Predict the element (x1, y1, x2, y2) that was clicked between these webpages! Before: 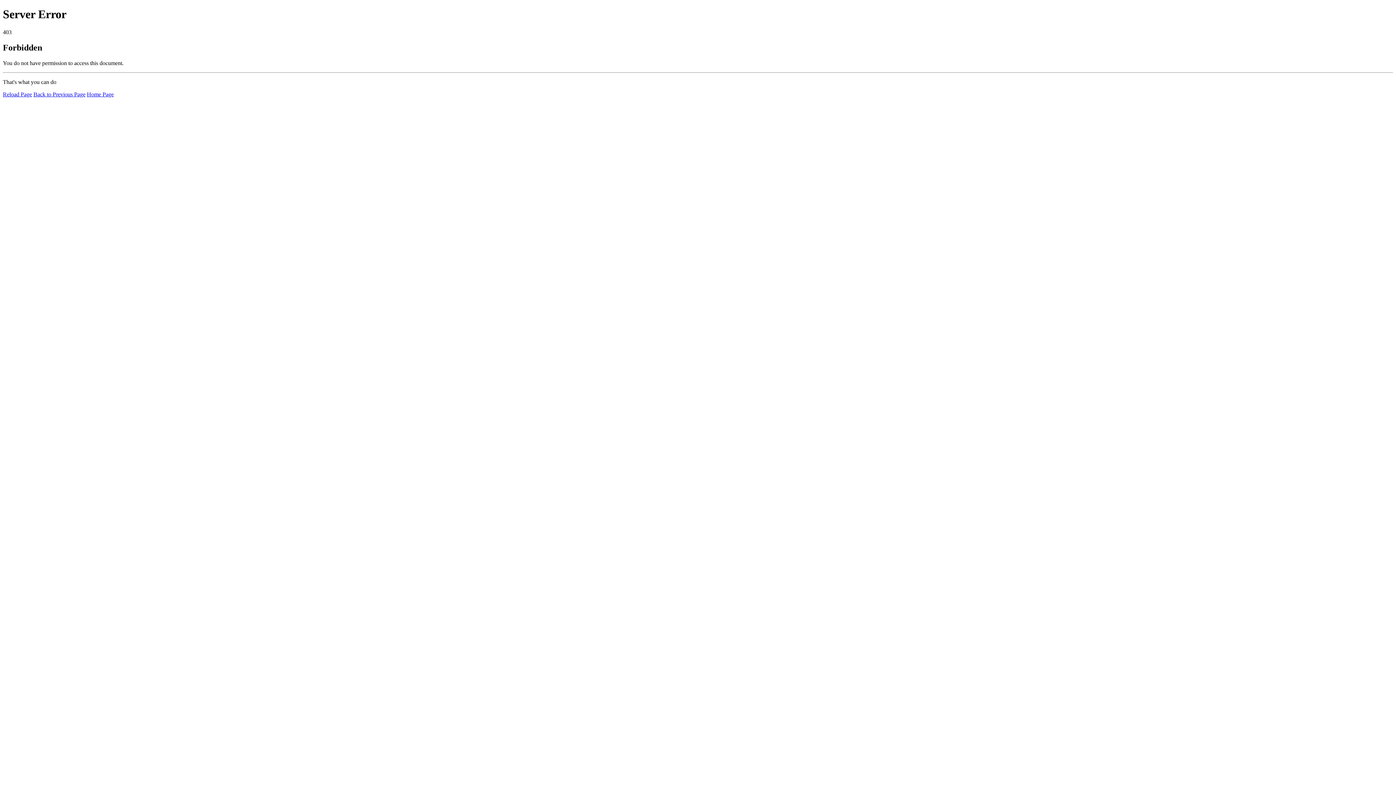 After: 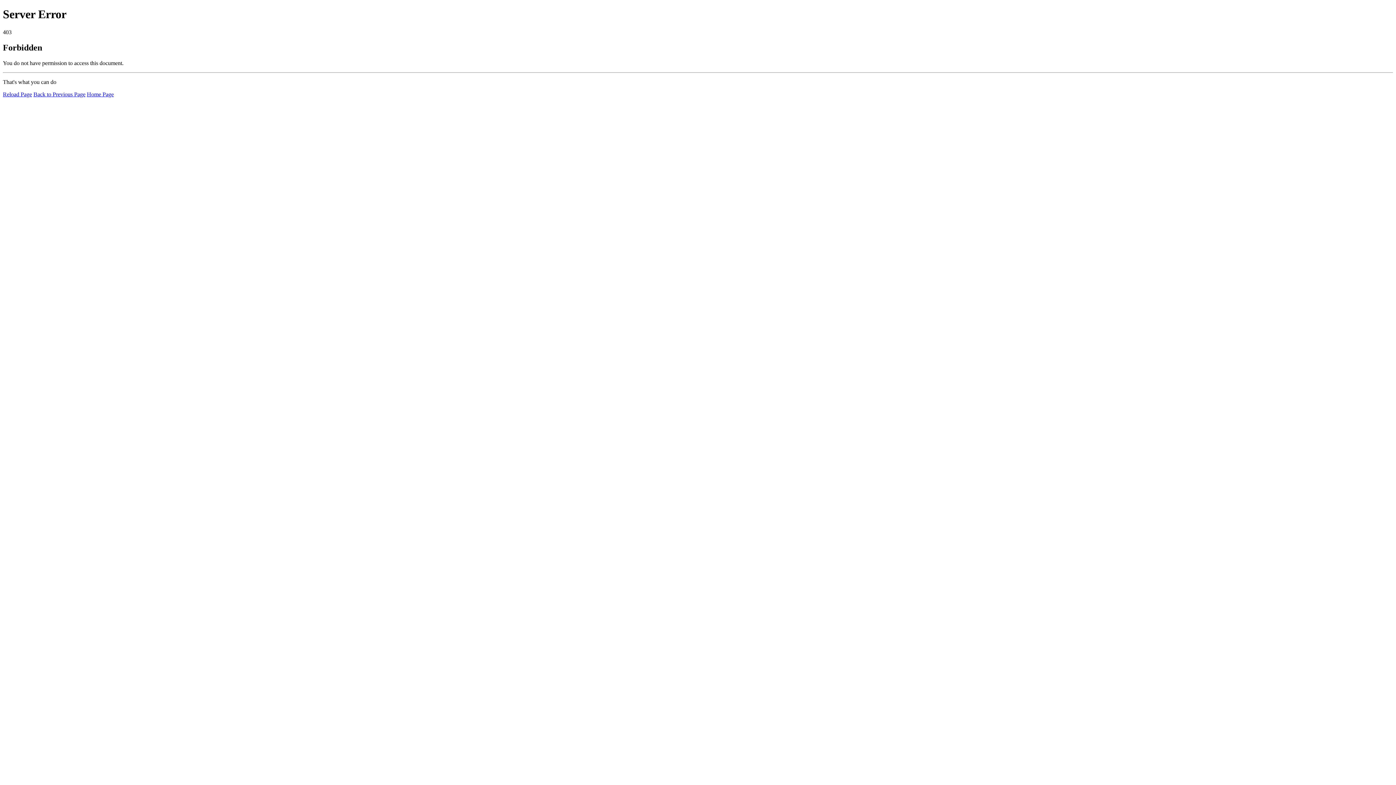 Action: label: Reload Page bbox: (2, 91, 32, 97)